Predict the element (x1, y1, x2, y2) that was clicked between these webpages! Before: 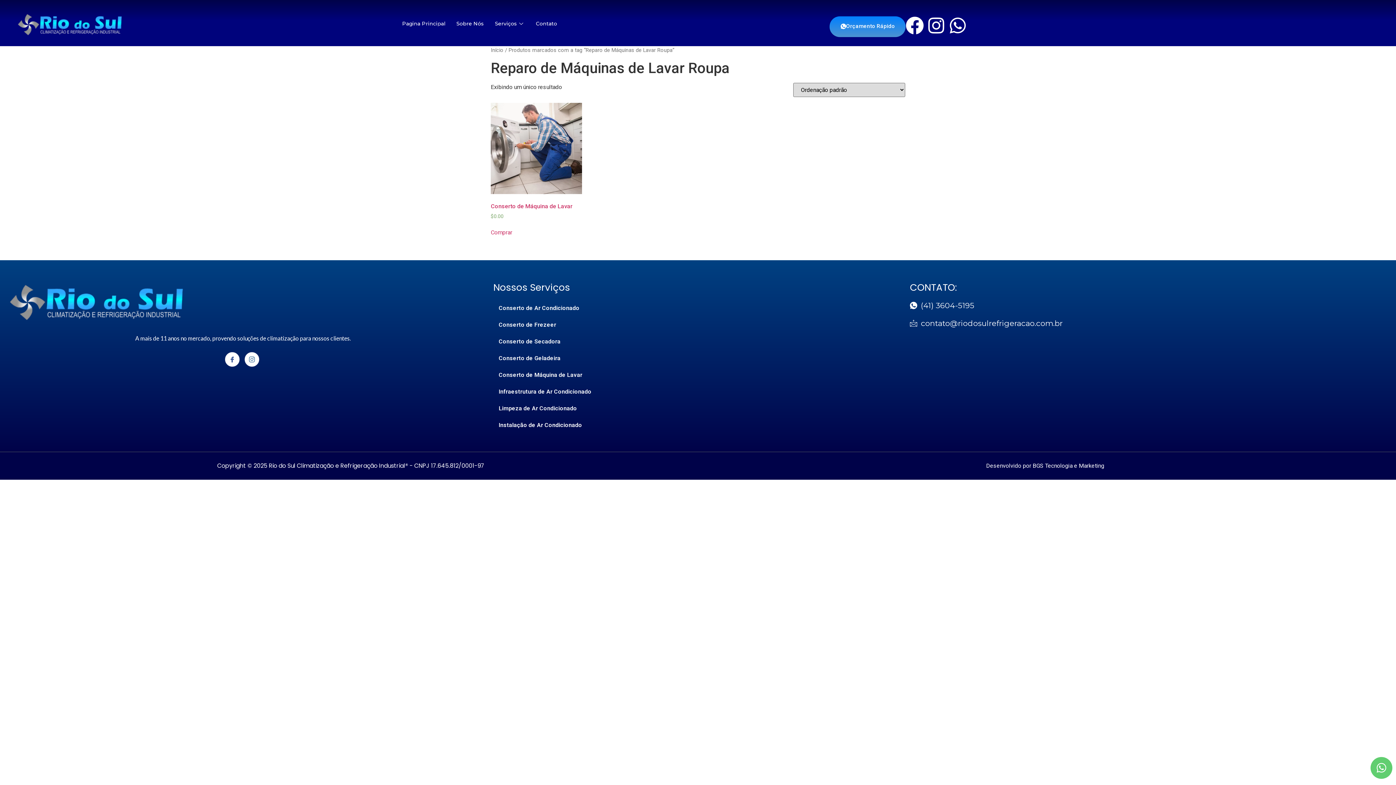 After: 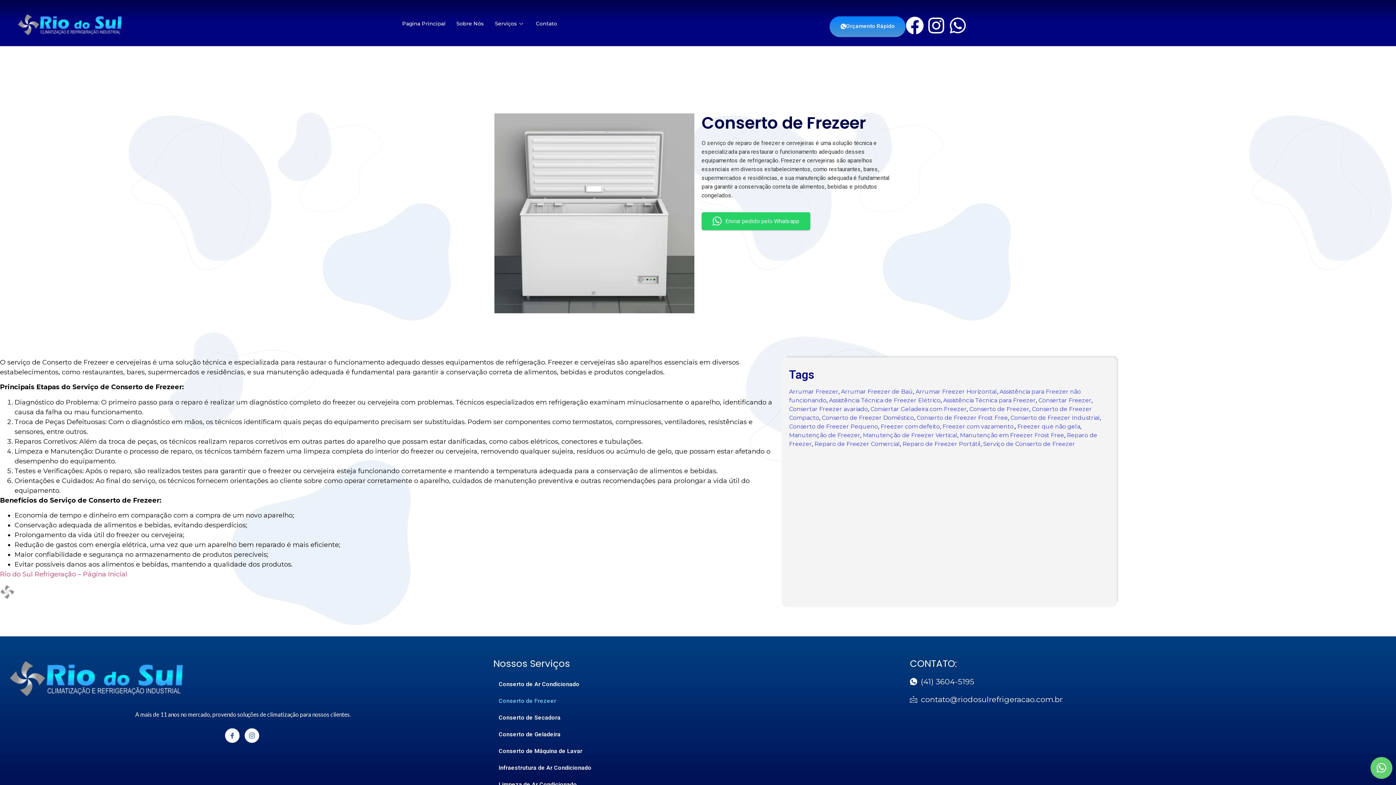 Action: label: Conserto de Frezeer bbox: (493, 316, 902, 333)